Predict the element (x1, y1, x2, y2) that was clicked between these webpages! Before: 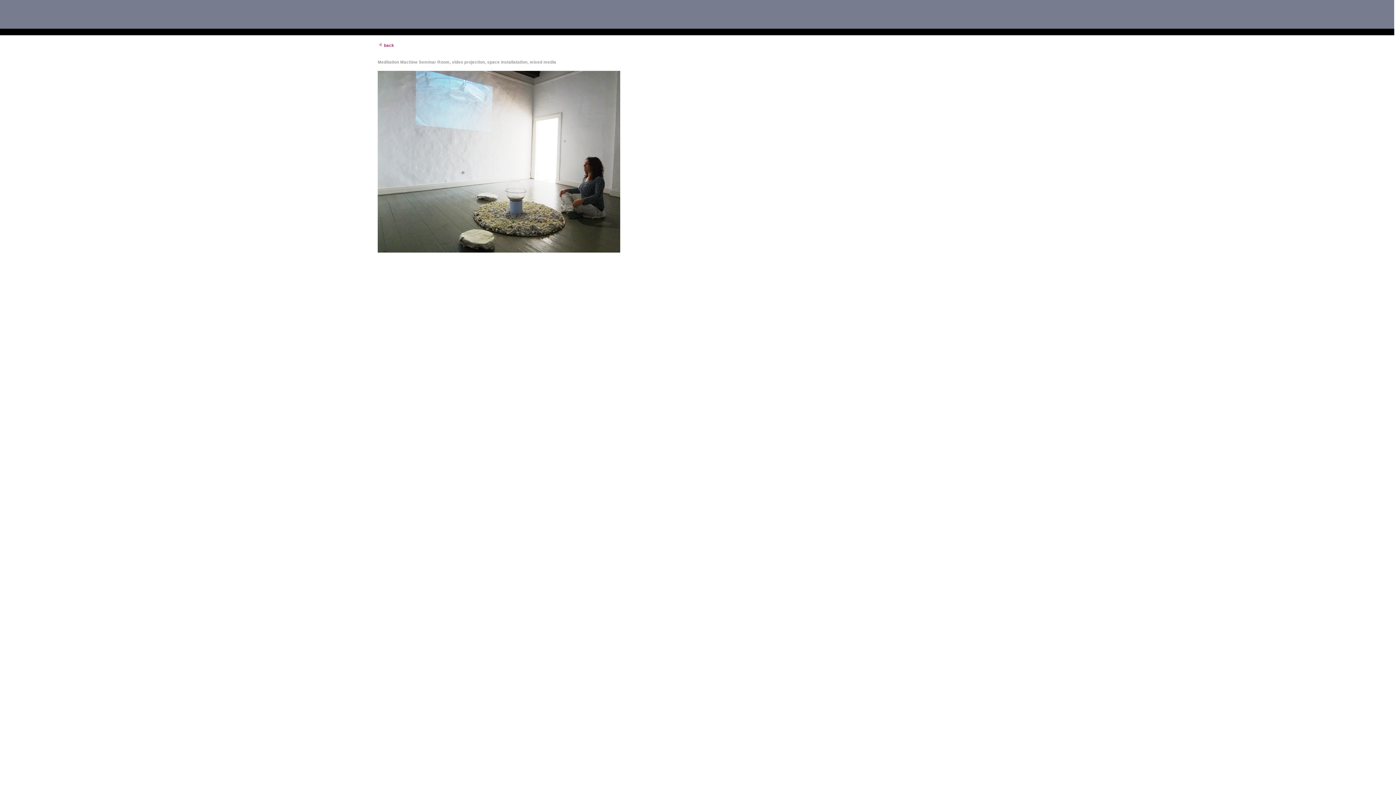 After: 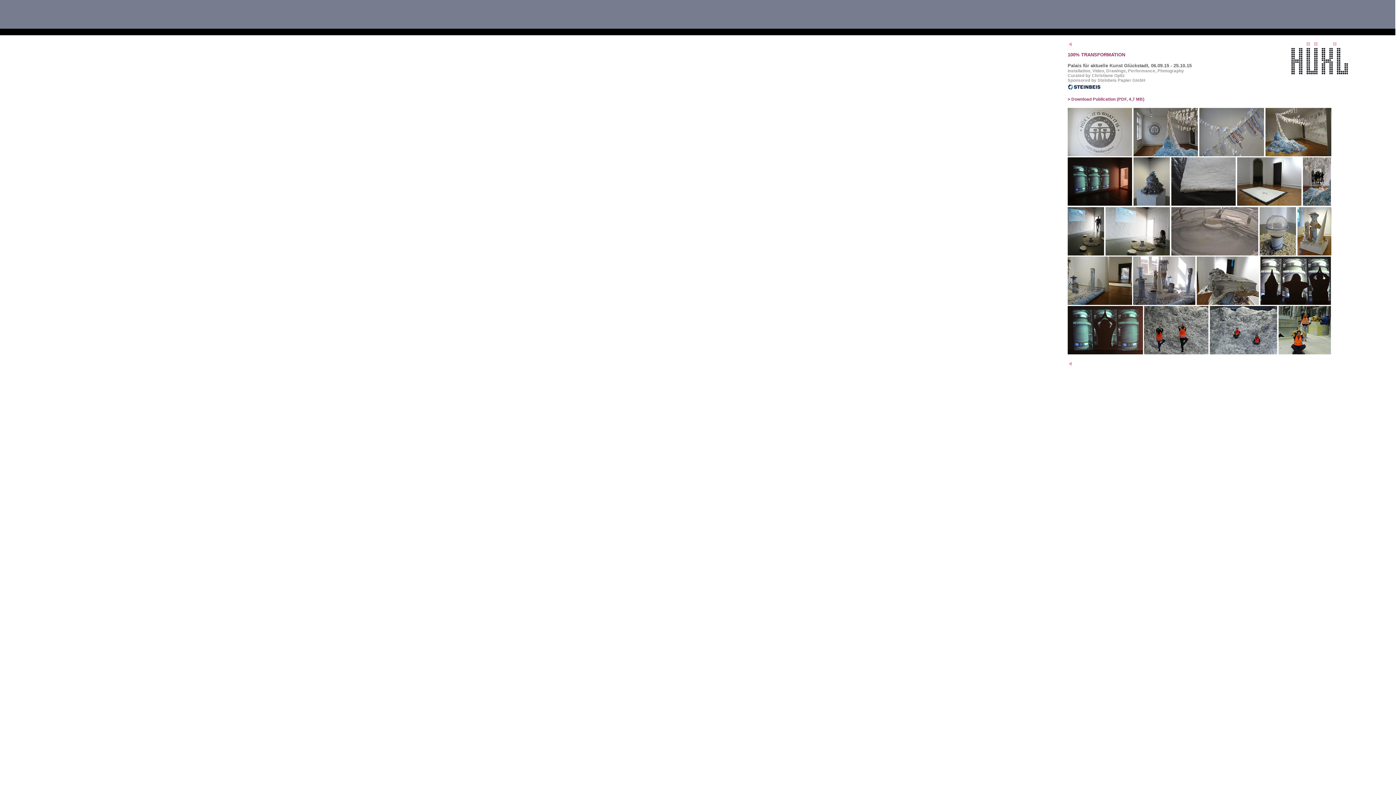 Action: bbox: (384, 42, 394, 47) label: back